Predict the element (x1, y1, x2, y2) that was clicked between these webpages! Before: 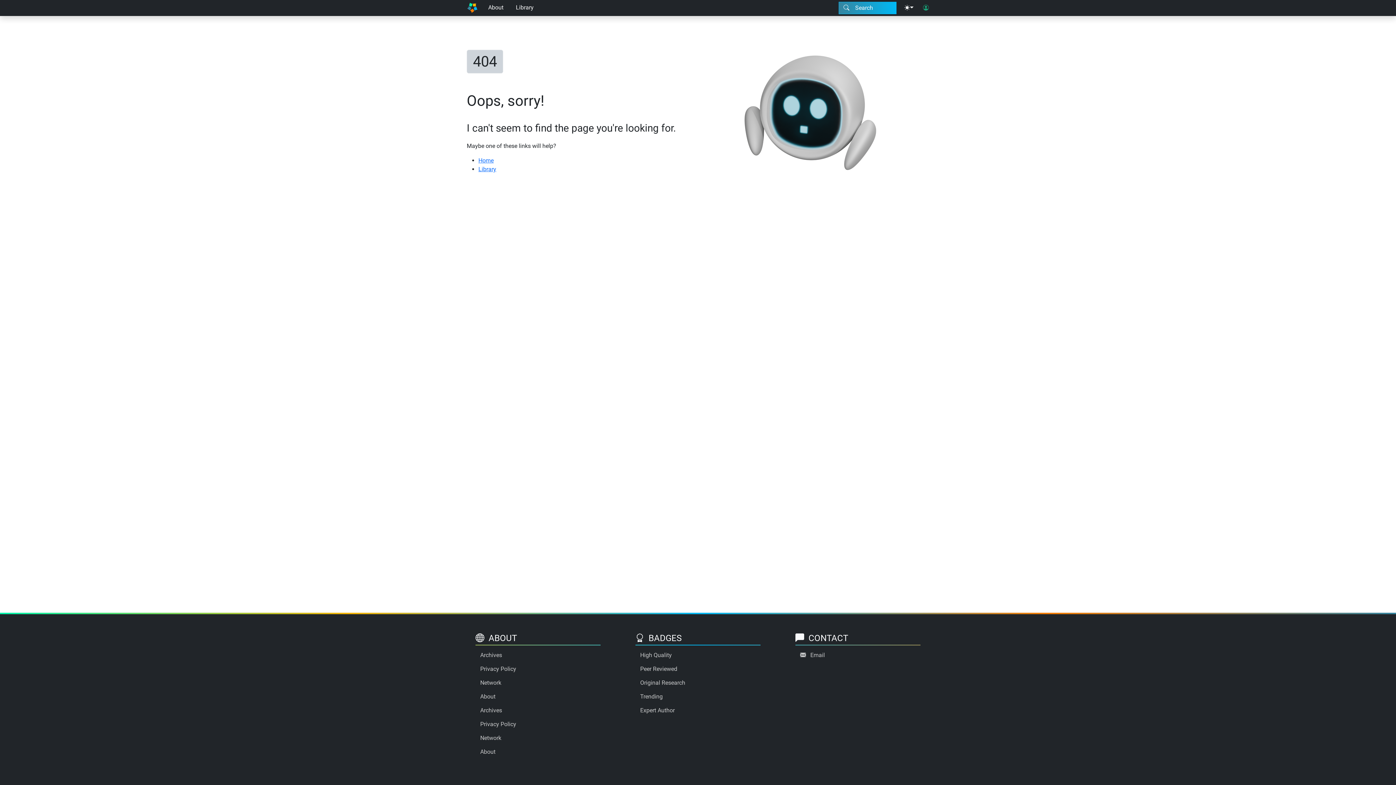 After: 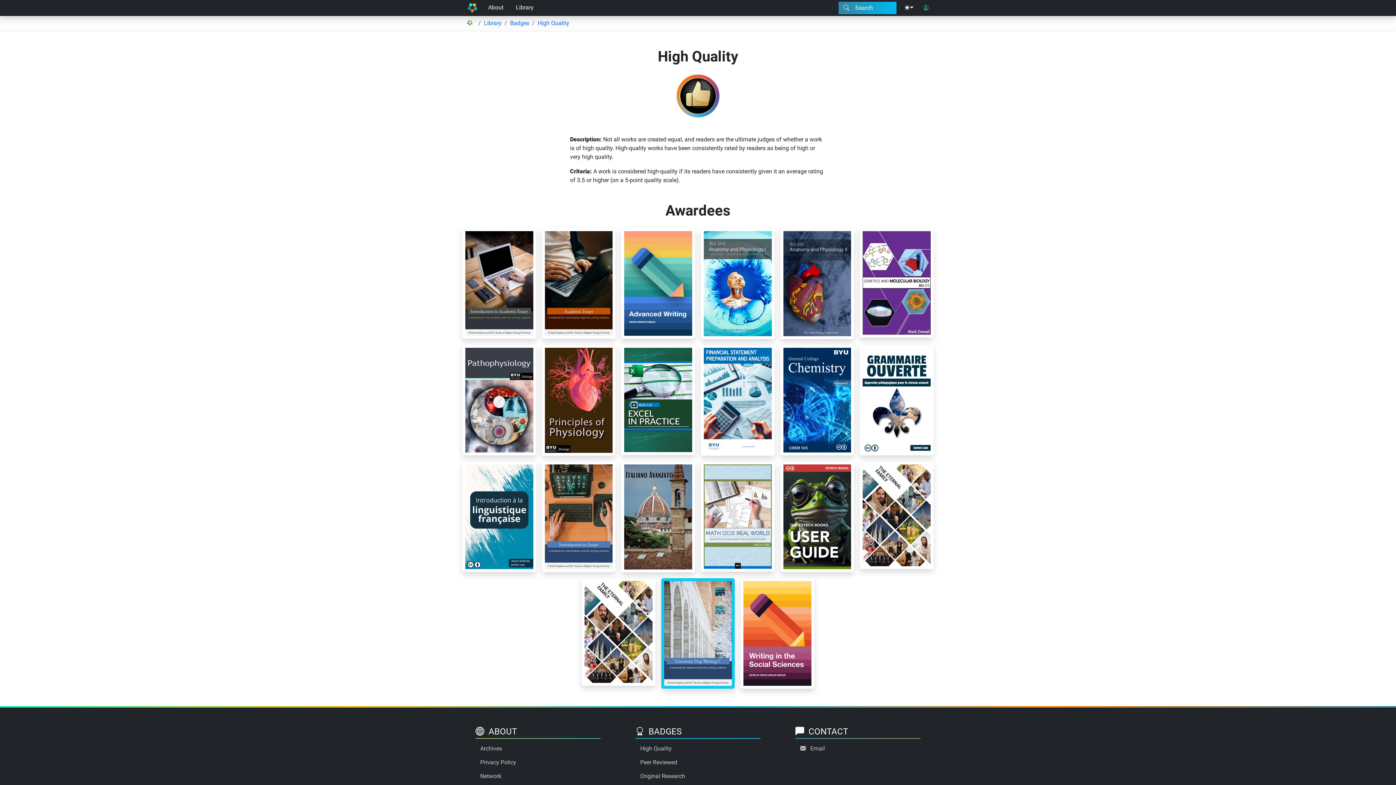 Action: bbox: (635, 648, 760, 662) label: High Quality